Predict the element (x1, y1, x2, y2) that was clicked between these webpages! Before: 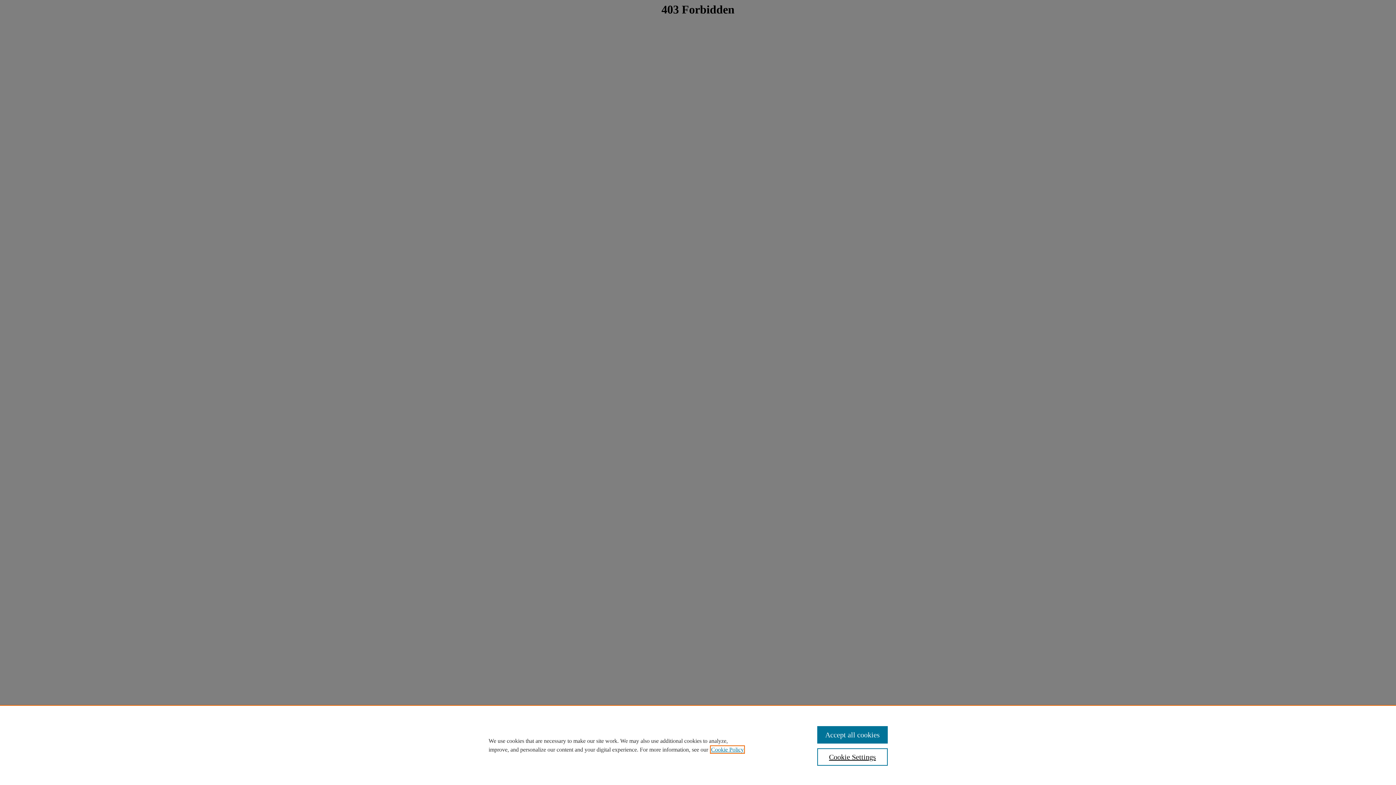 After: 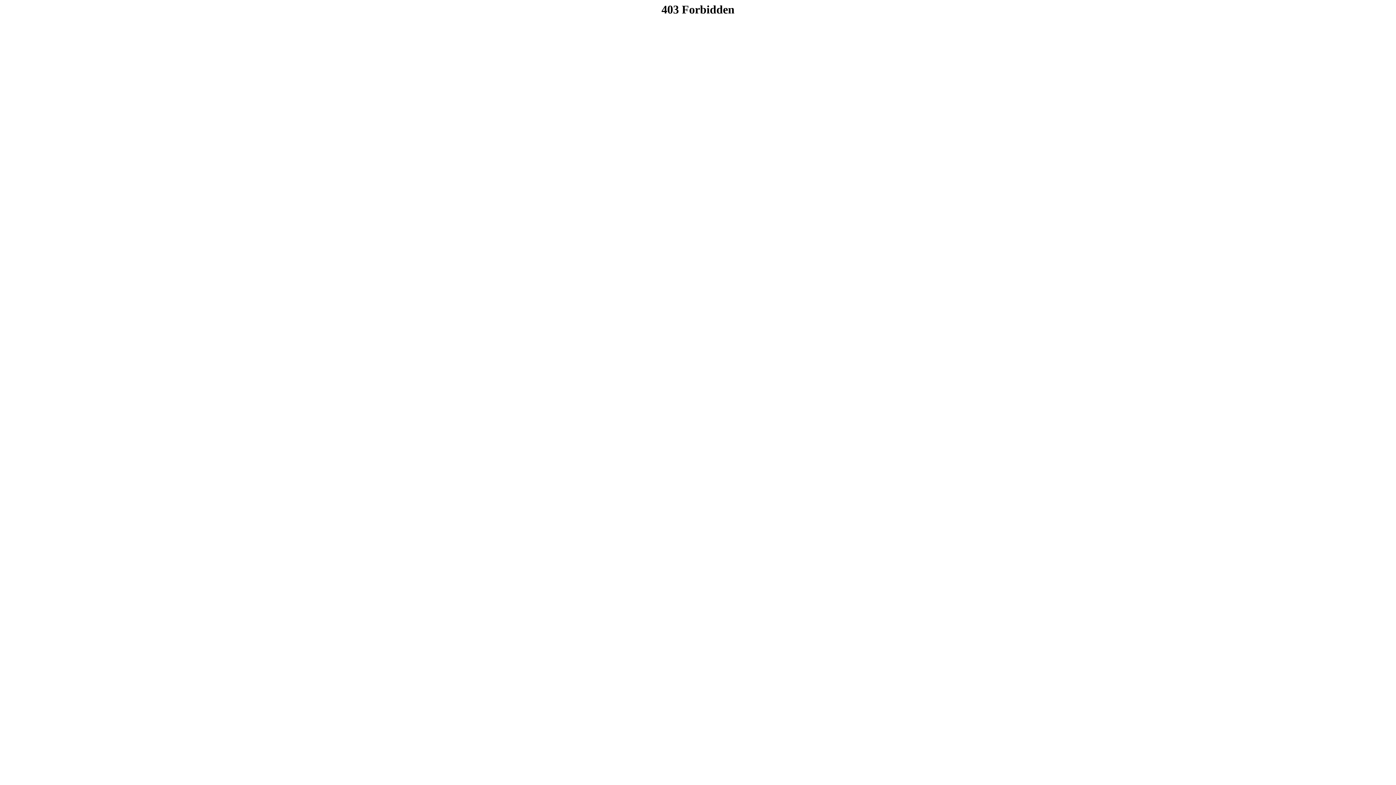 Action: label: Accept all cookies bbox: (817, 726, 887, 744)